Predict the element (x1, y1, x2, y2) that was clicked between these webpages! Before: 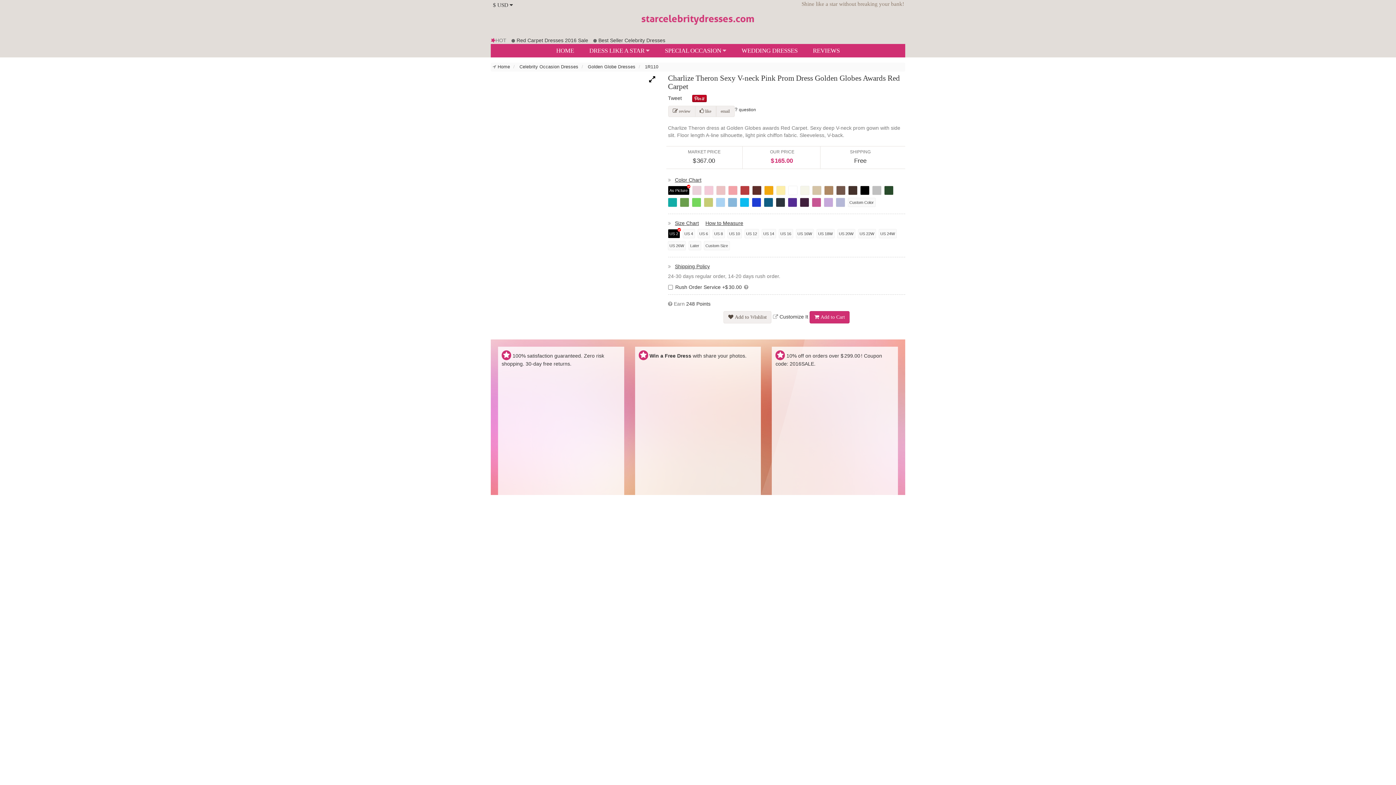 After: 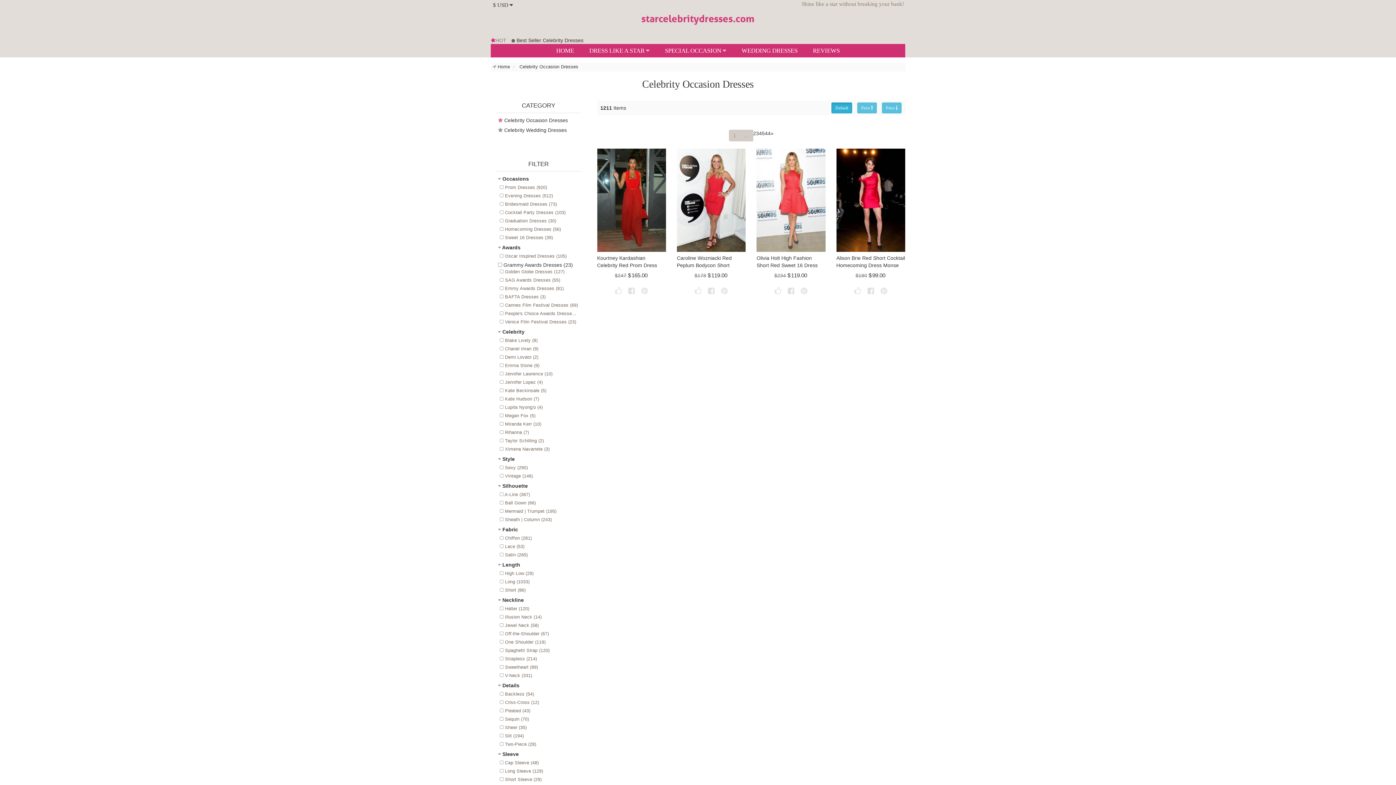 Action: bbox: (519, 64, 578, 69) label: Celebrity Occasion Dresses